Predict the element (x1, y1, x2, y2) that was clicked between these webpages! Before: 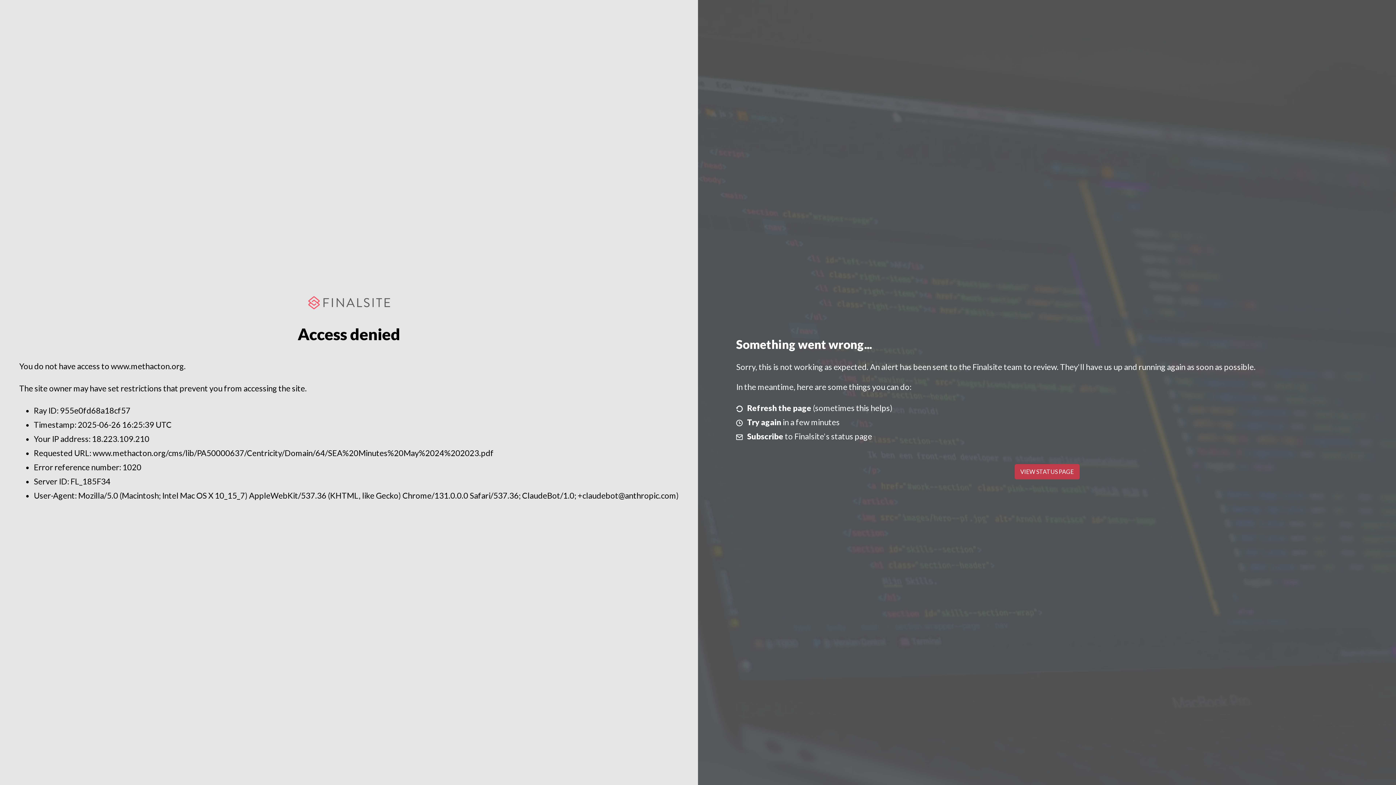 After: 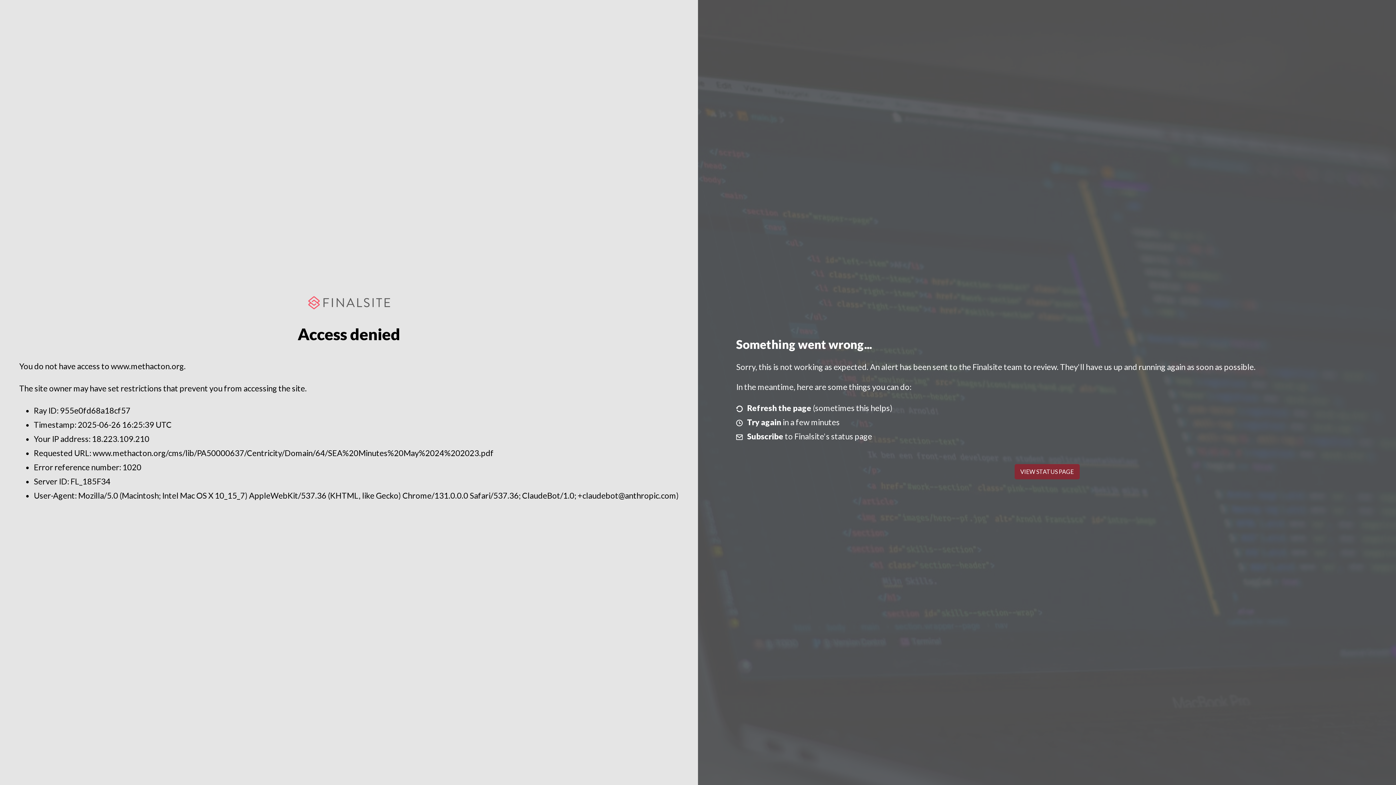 Action: bbox: (1014, 464, 1079, 479) label: VIEW STATUS PAGE